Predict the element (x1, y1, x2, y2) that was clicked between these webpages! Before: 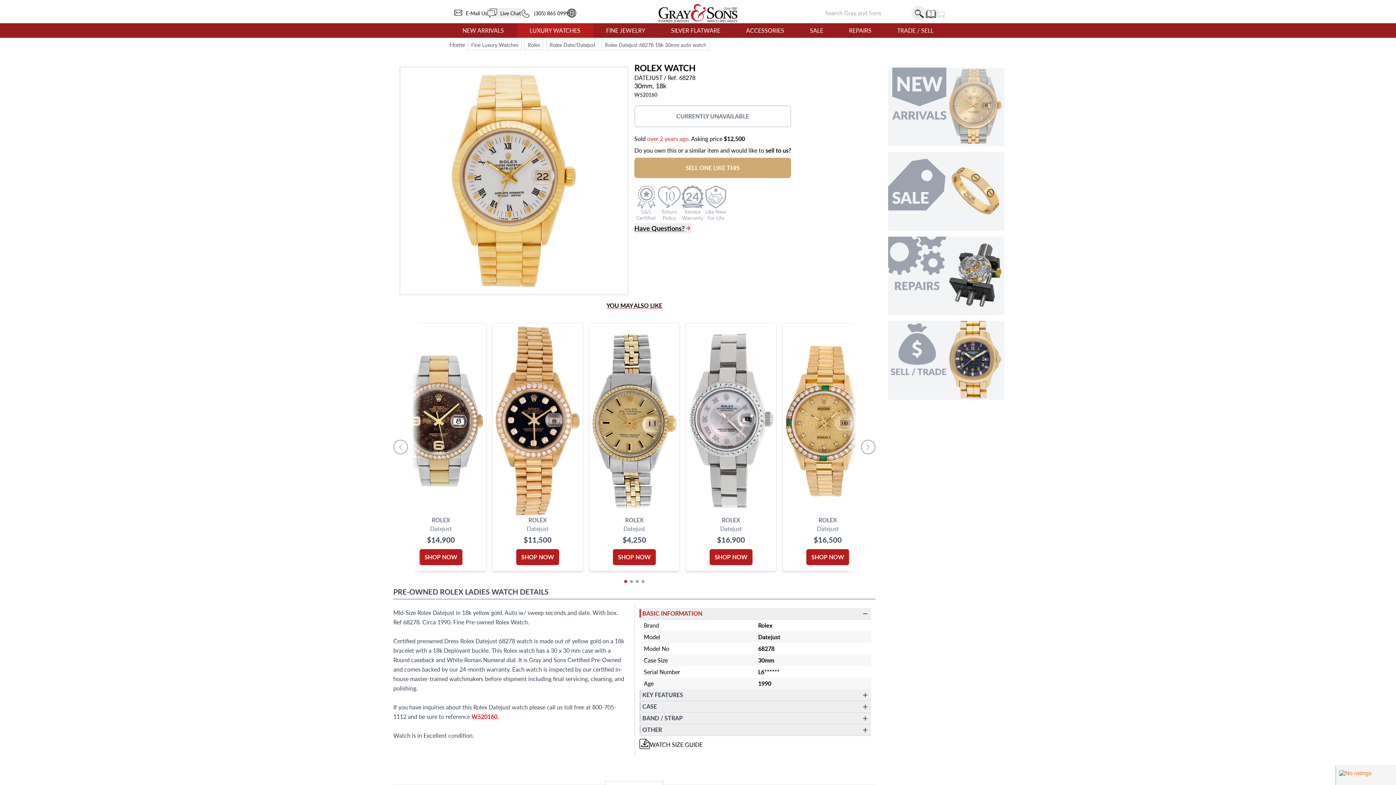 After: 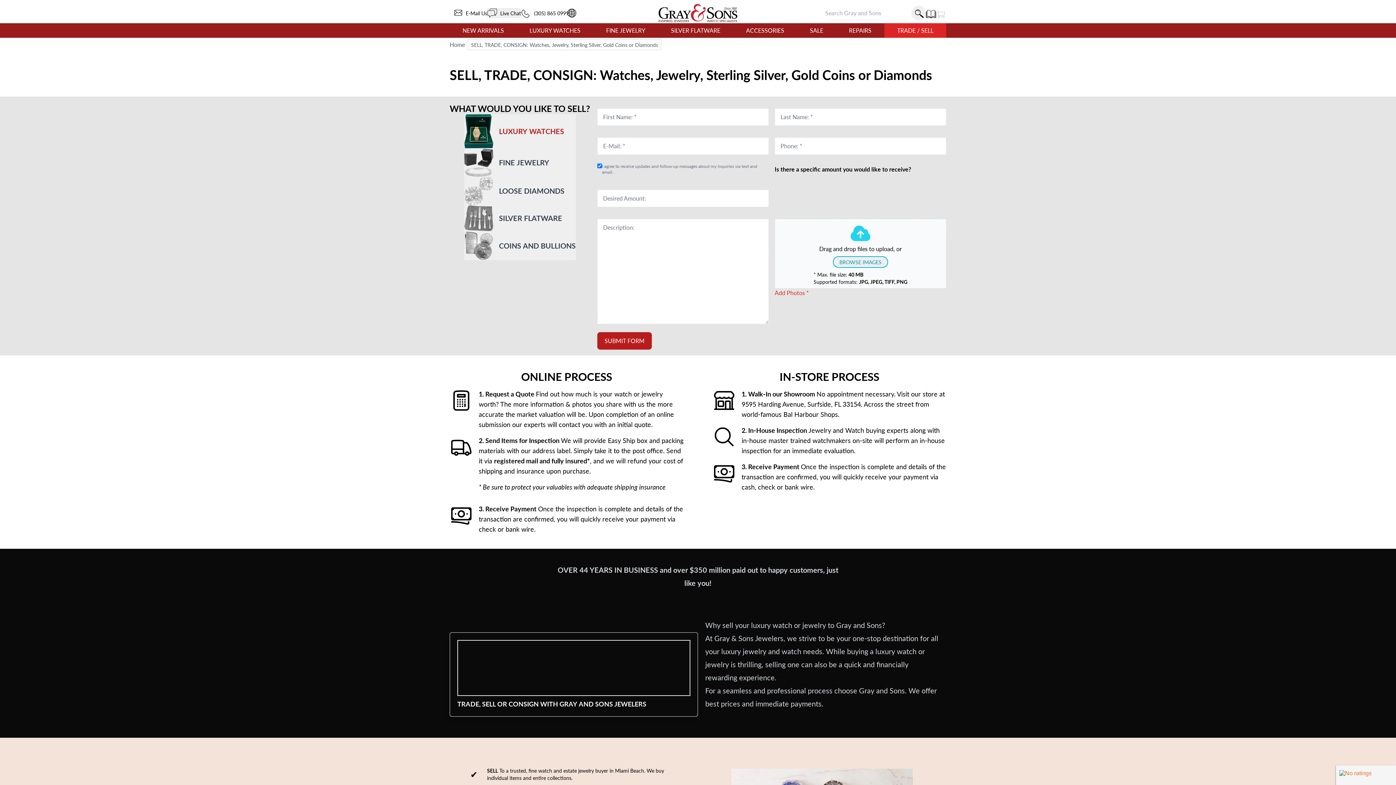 Action: label: TRADE / SELL bbox: (885, 23, 946, 37)